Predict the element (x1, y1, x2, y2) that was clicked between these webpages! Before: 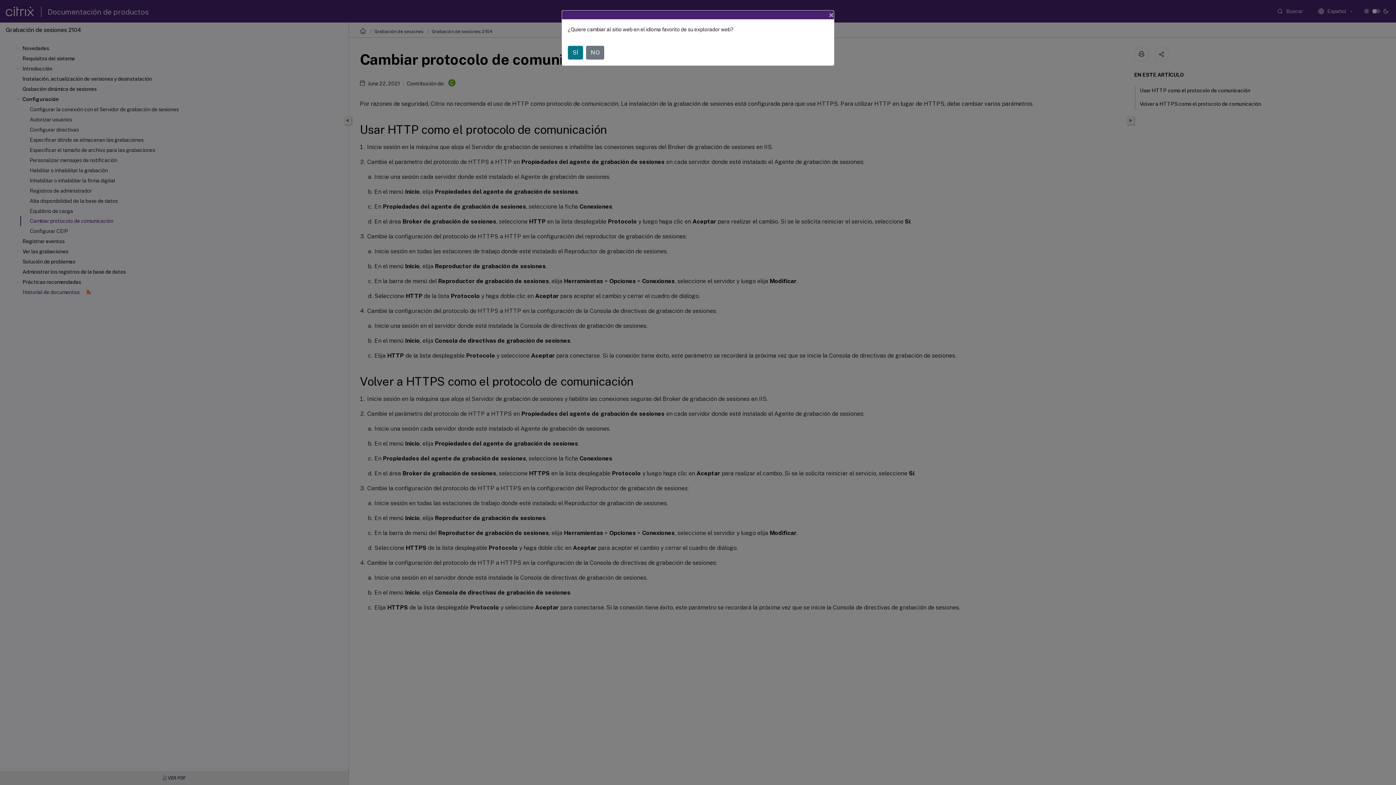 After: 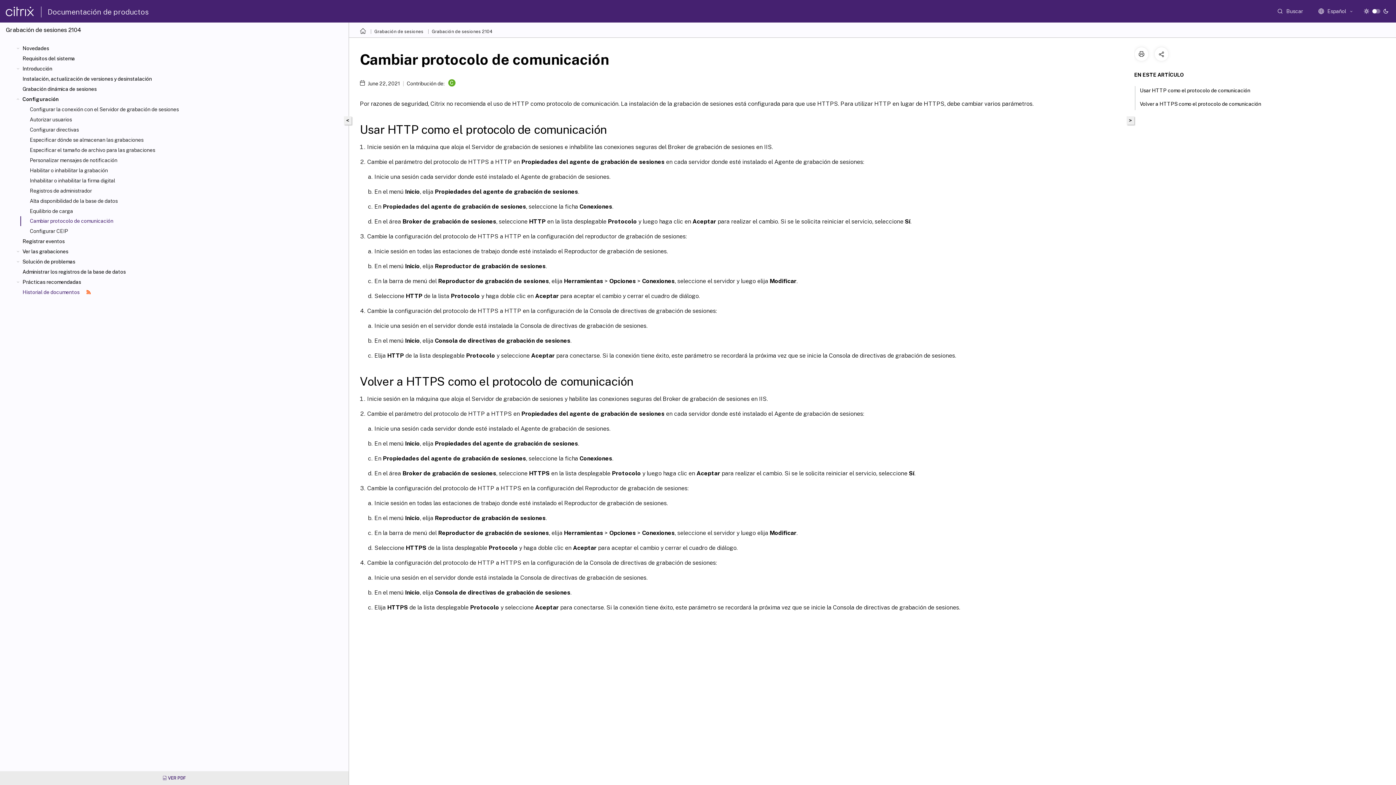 Action: label: Close bbox: (823, 4, 840, 25)